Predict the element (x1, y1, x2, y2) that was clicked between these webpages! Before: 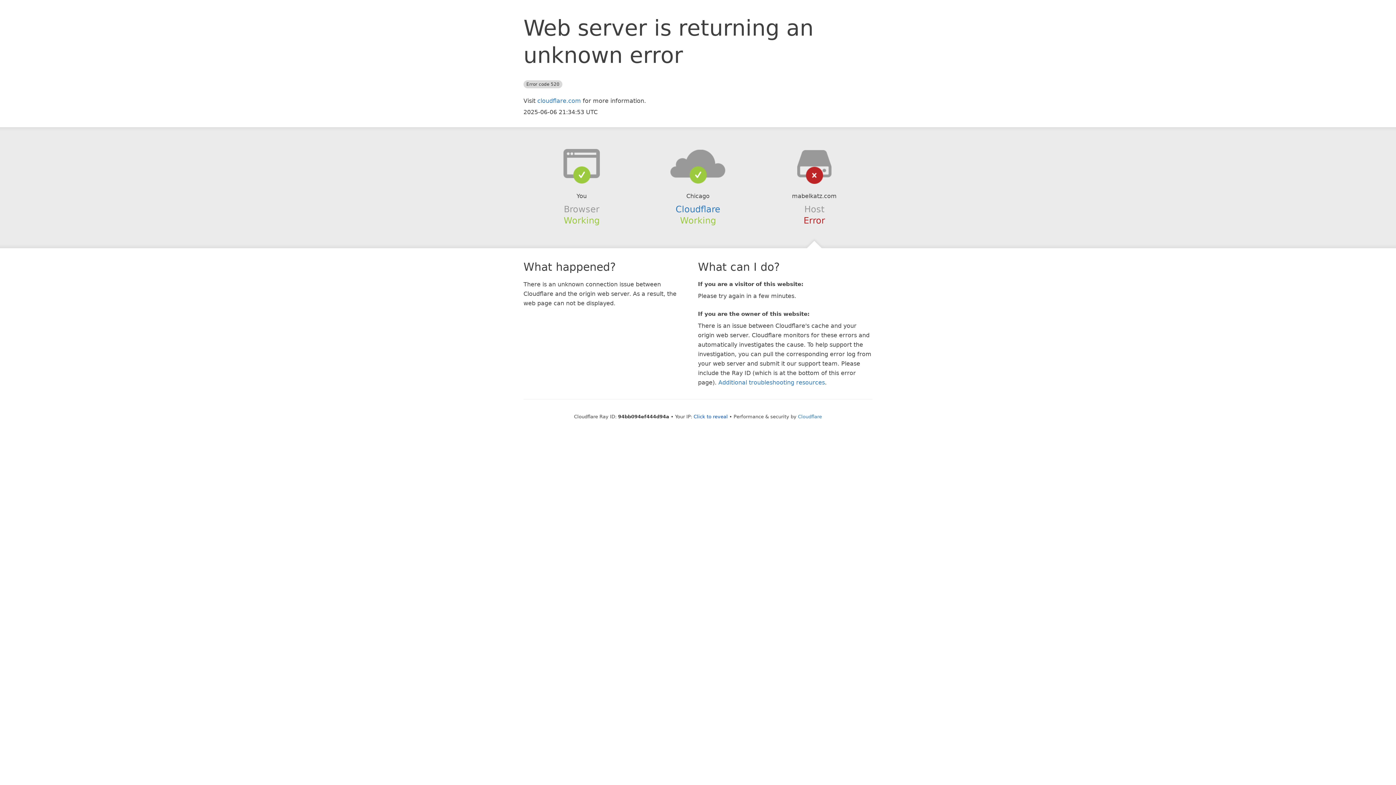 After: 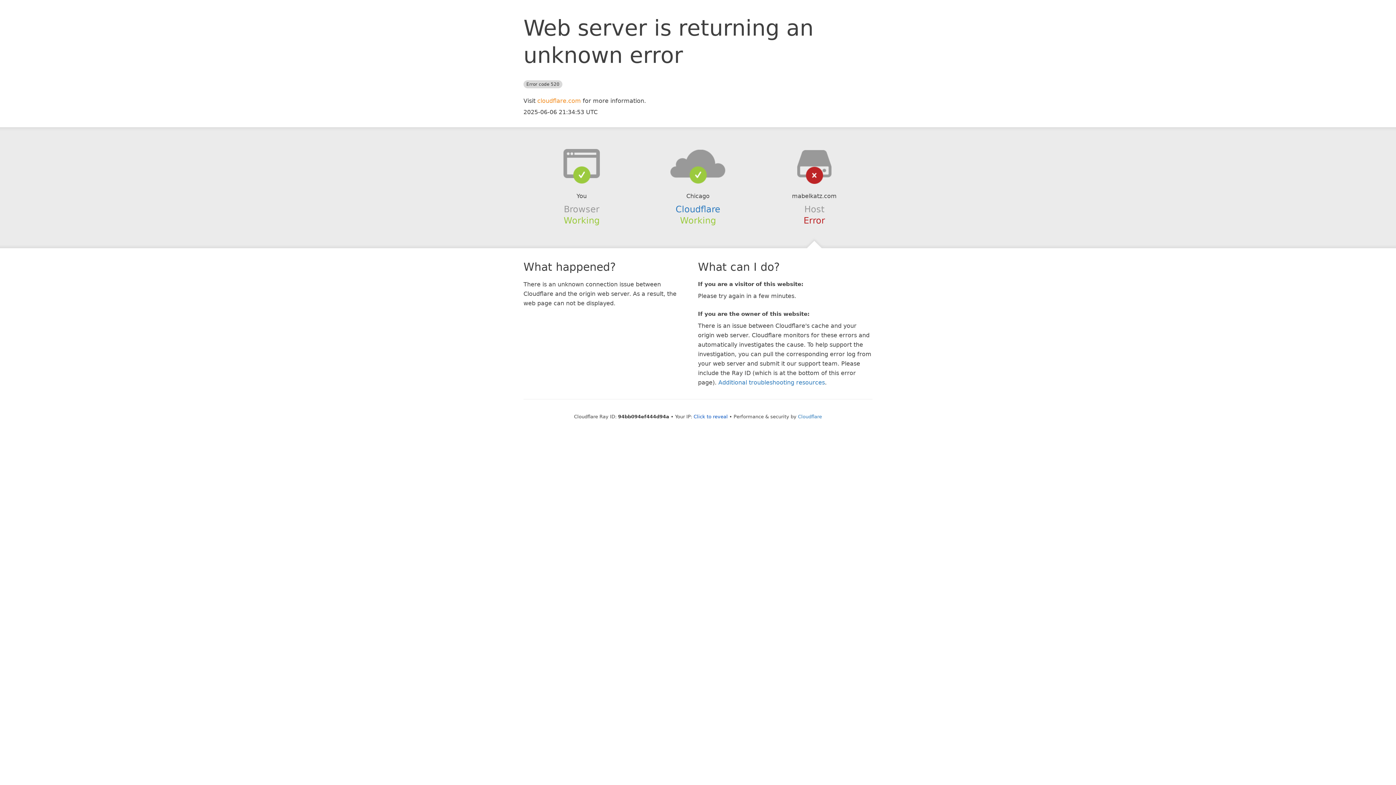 Action: bbox: (537, 97, 581, 104) label: cloudflare.com